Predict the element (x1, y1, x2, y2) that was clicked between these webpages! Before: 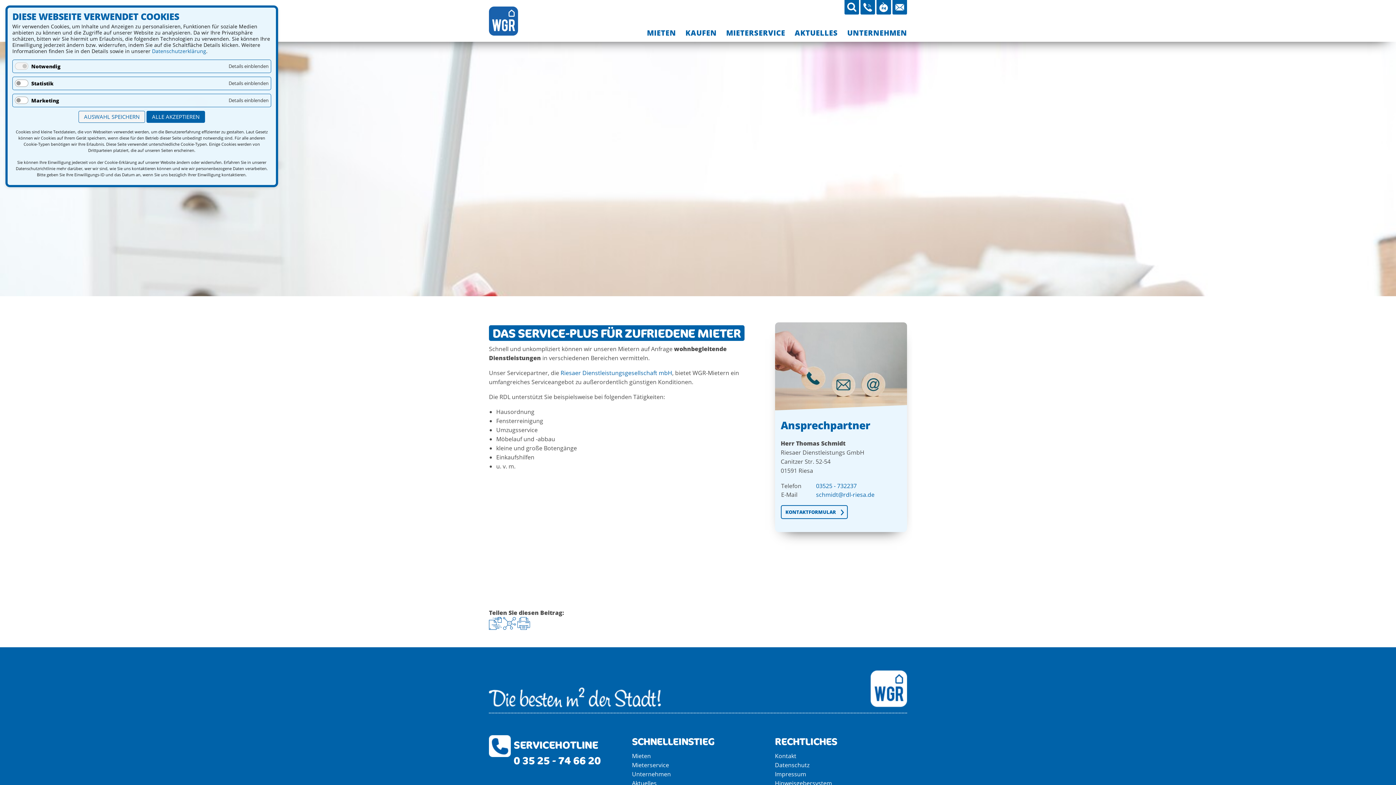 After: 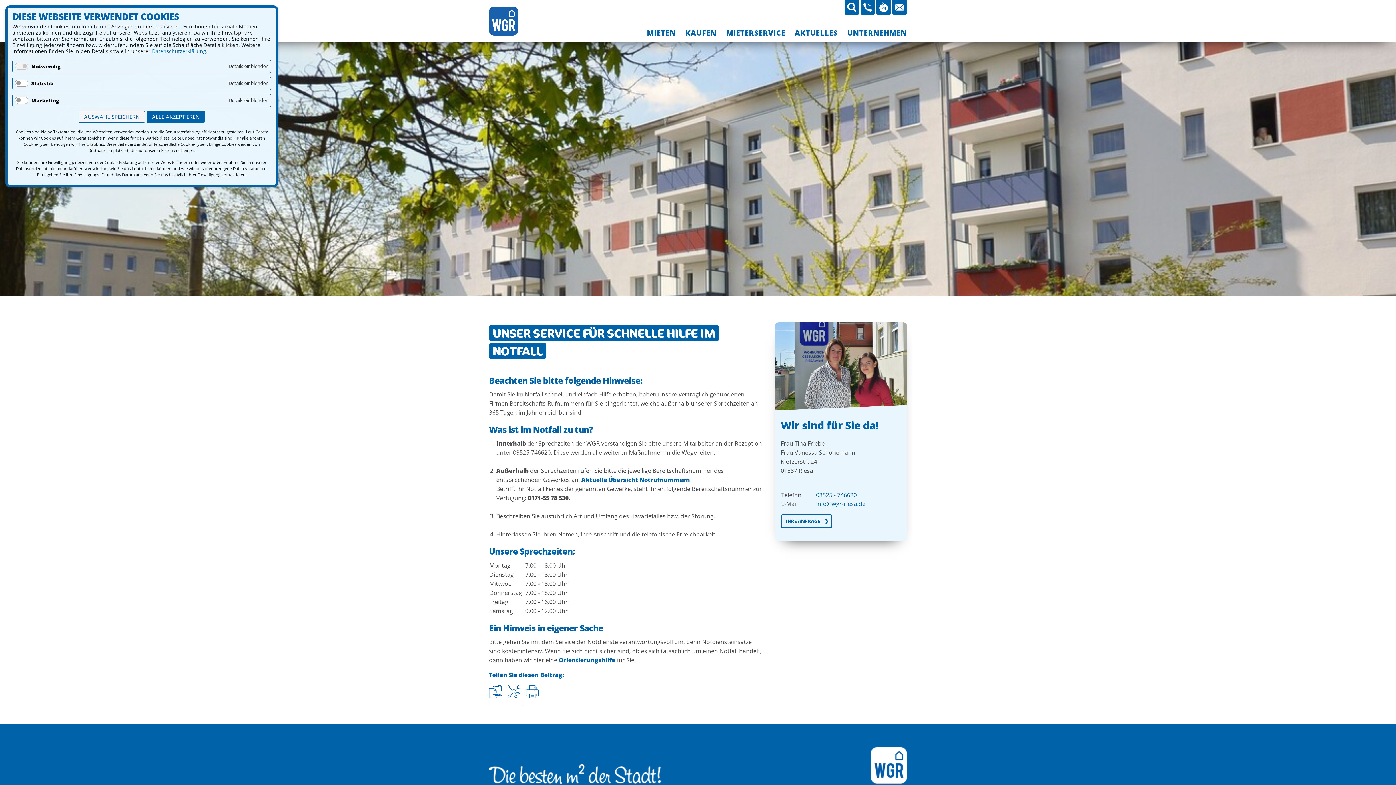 Action: bbox: (876, 0, 891, 14) label: Öffnungszeiten aufrufen